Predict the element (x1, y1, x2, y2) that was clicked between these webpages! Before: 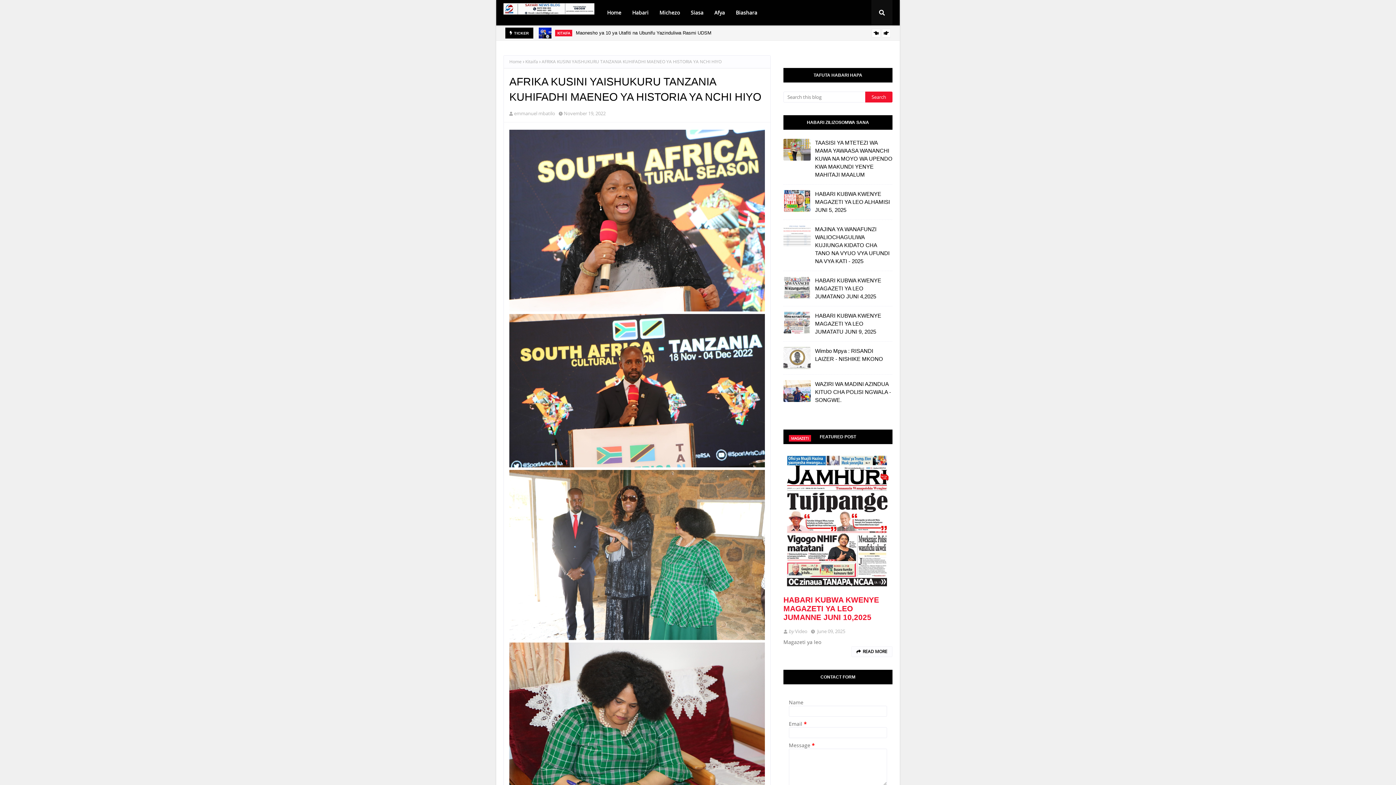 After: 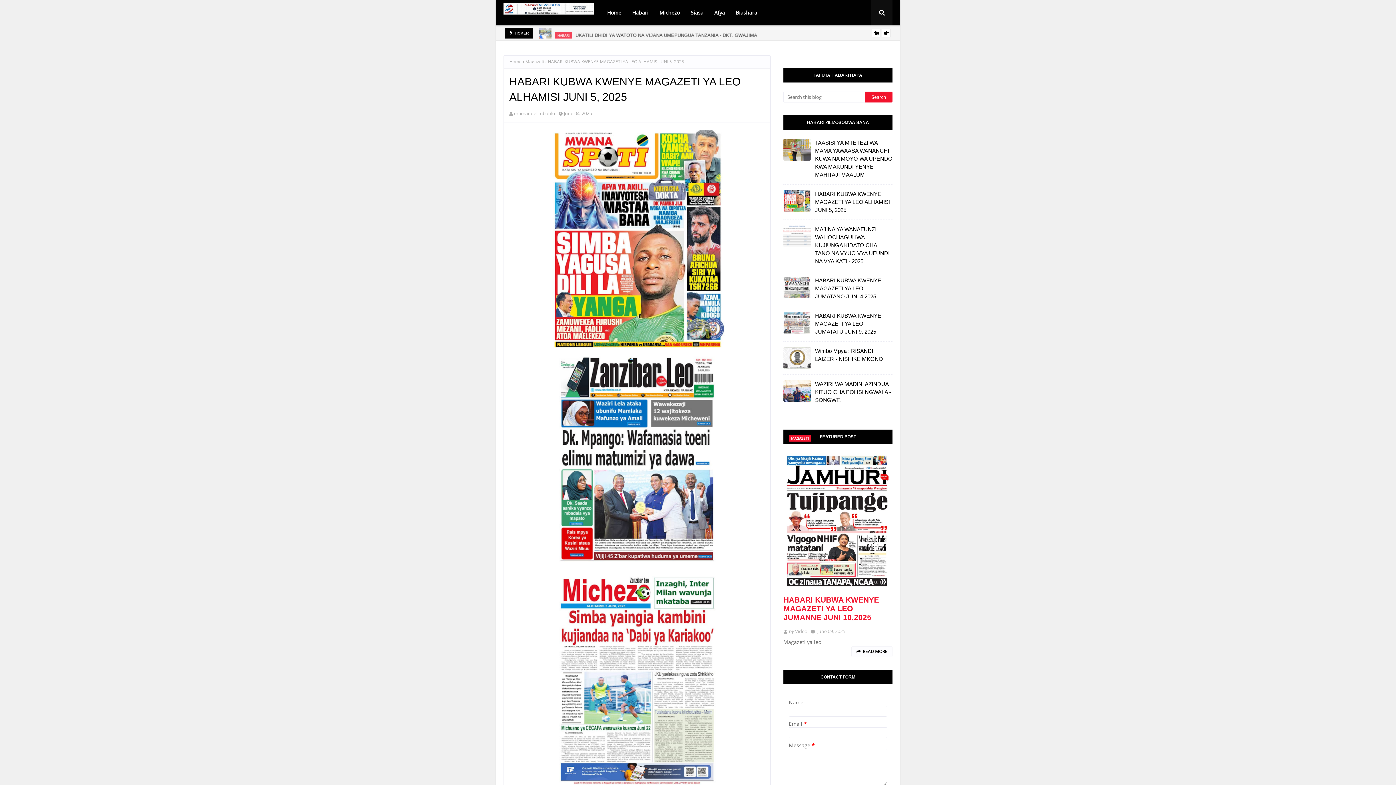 Action: bbox: (815, 190, 892, 214) label: HABARI KUBWA KWENYE MAGAZETI YA LEO ALHAMISI JUNI 5, 2025